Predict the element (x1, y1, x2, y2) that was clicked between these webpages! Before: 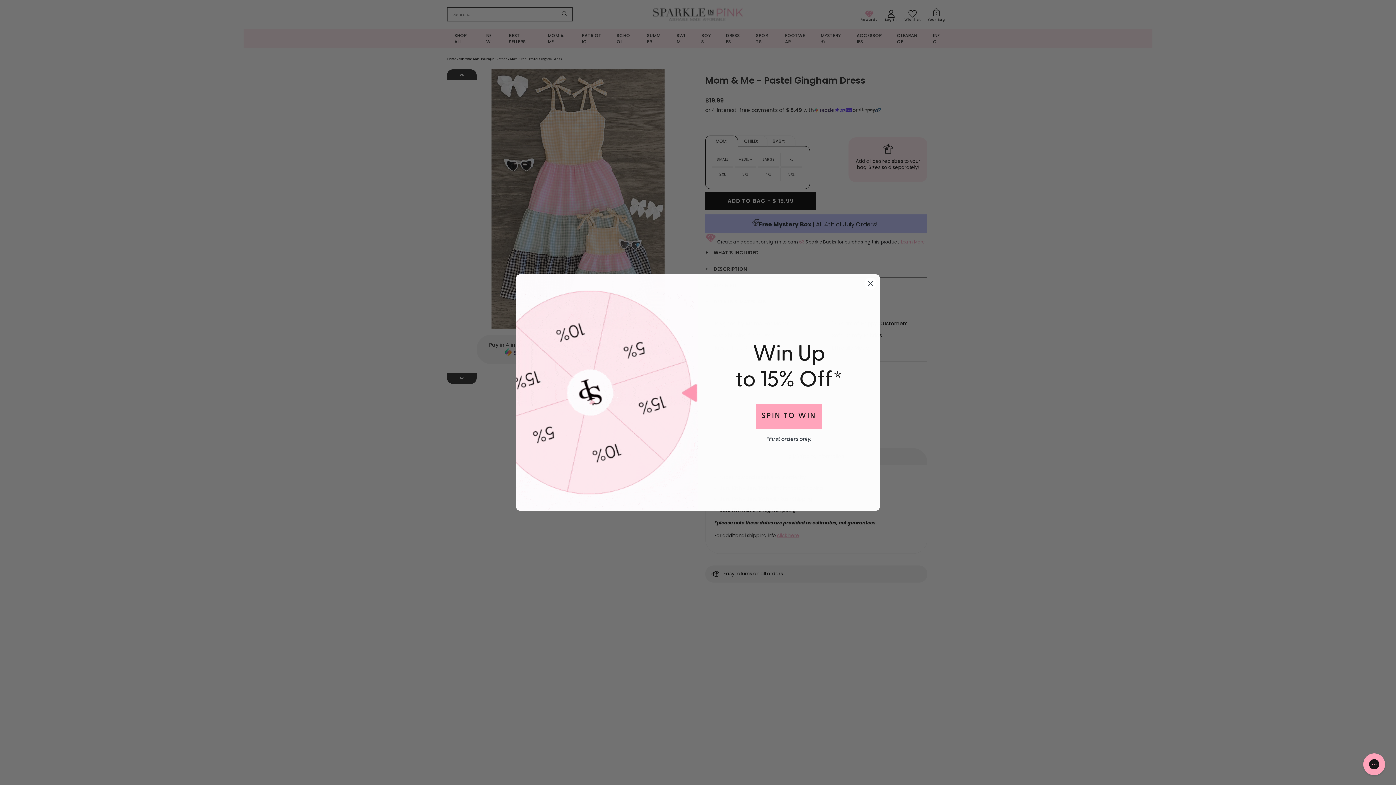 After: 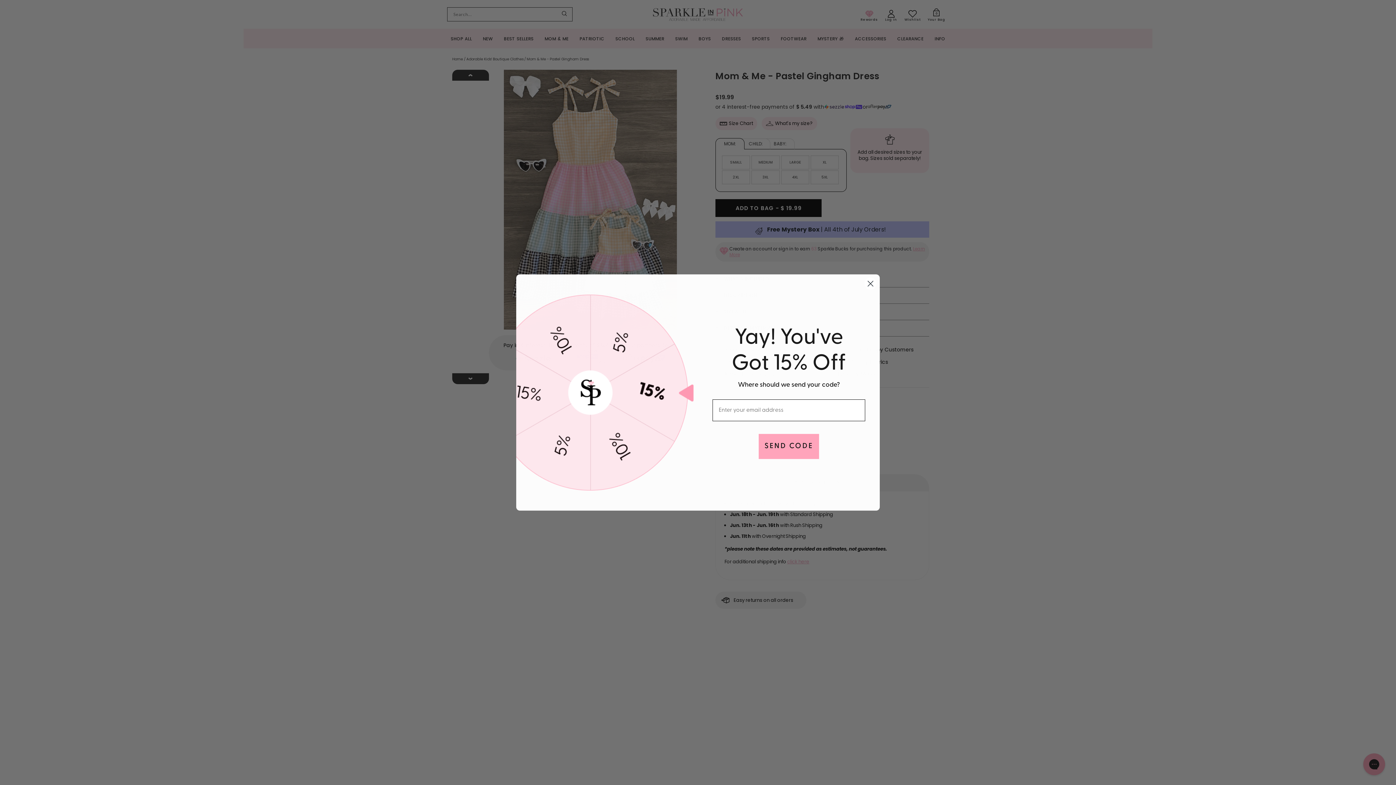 Action: label: ㅤㅤSPIN TO WINㅤㅤ bbox: (755, 403, 822, 428)